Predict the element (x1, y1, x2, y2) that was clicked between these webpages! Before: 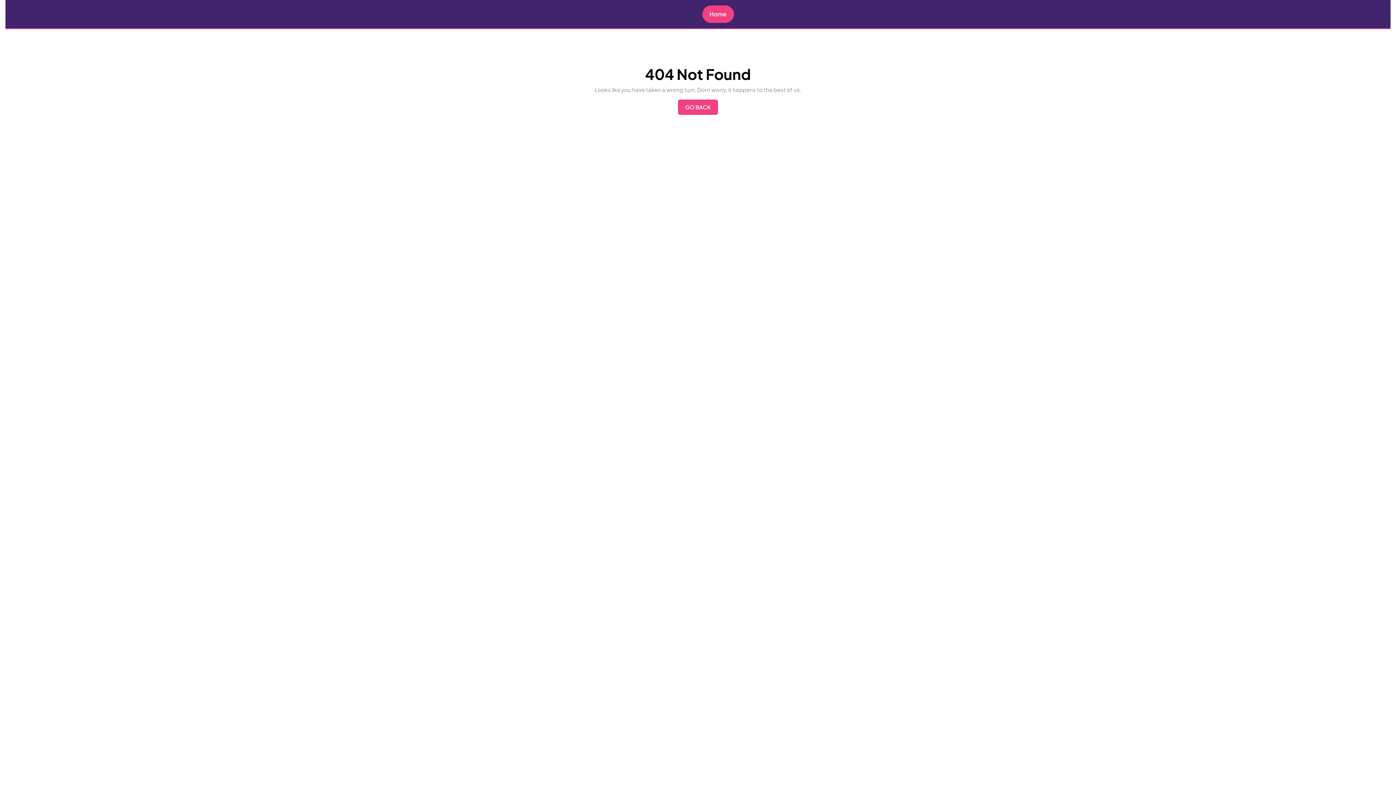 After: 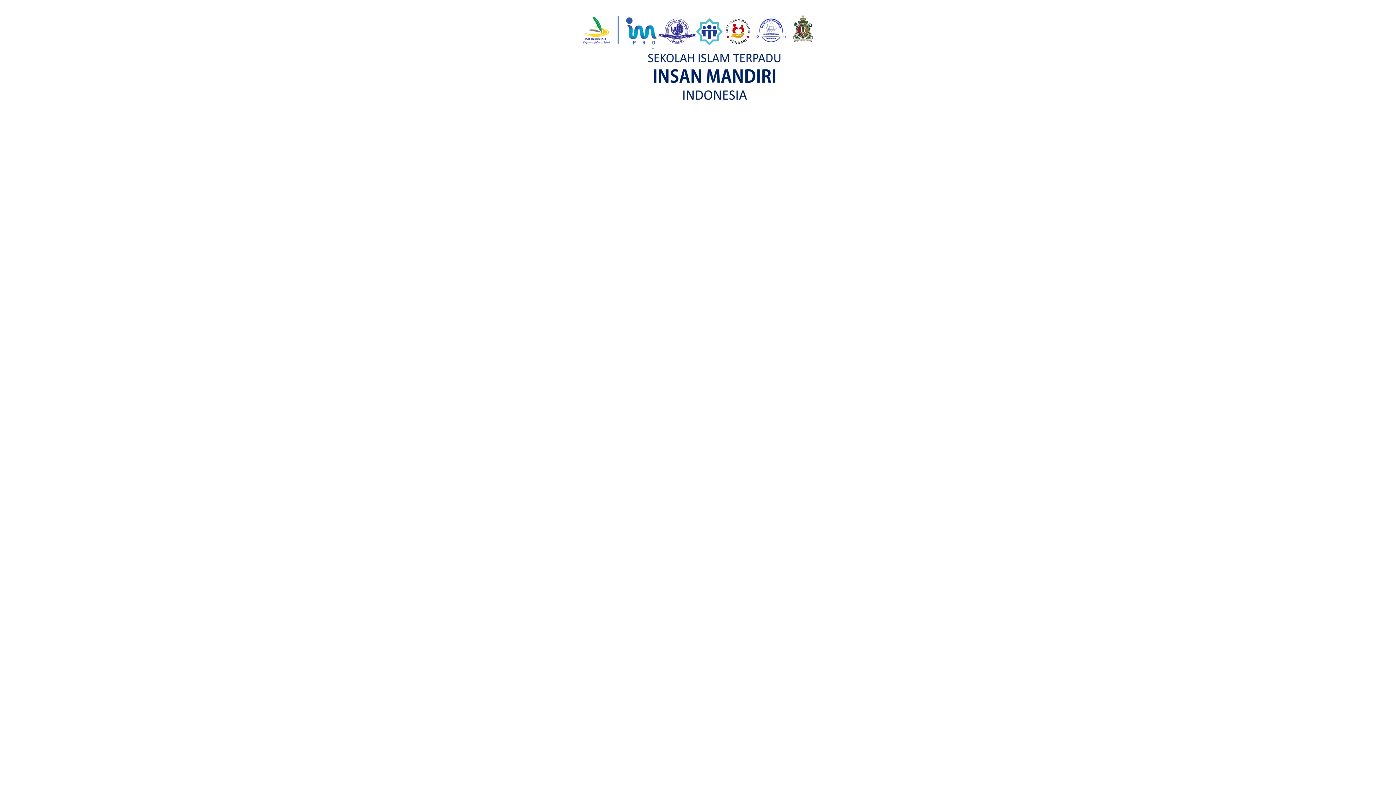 Action: label: GO BACK
GO BACK bbox: (678, 99, 718, 114)